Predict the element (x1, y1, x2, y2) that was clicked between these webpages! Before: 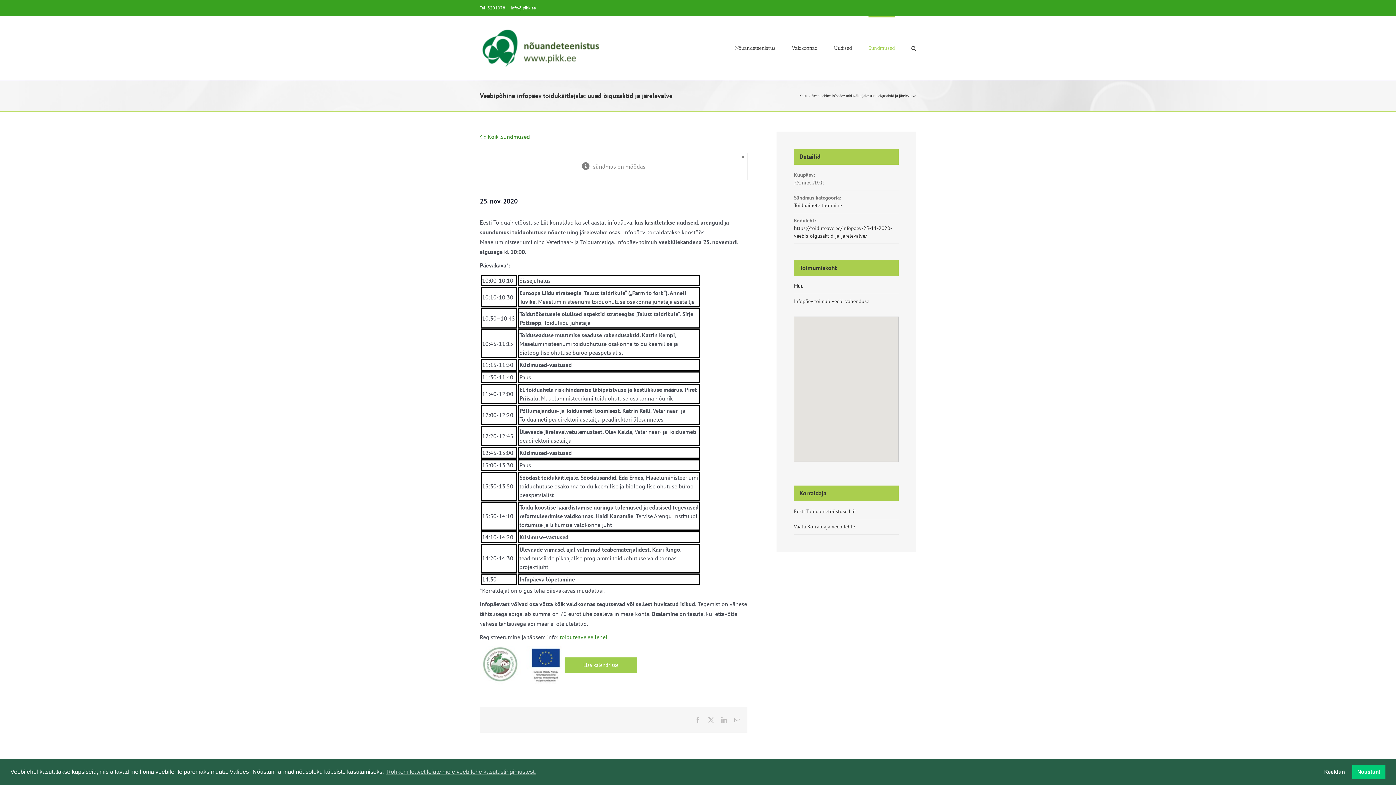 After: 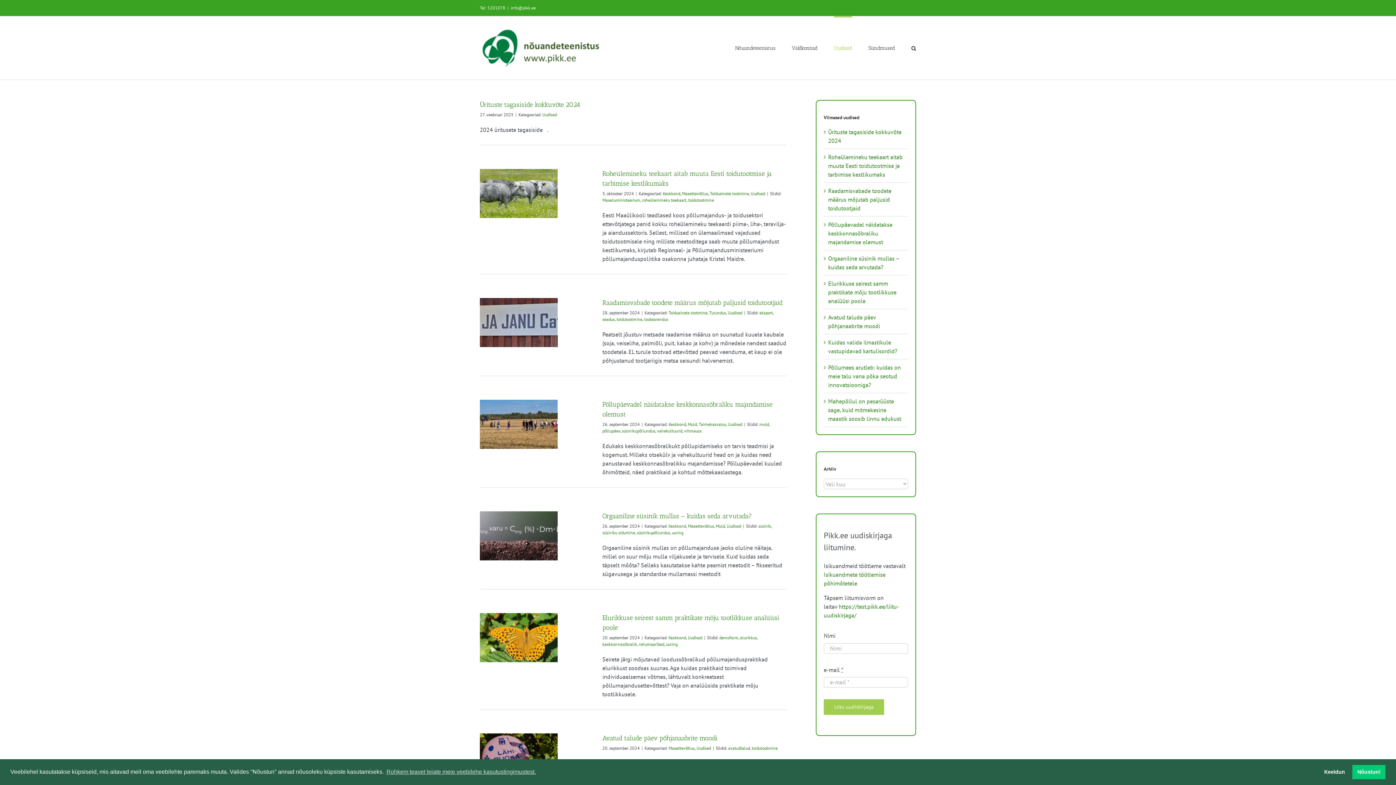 Action: bbox: (834, 16, 852, 79) label: Uudised